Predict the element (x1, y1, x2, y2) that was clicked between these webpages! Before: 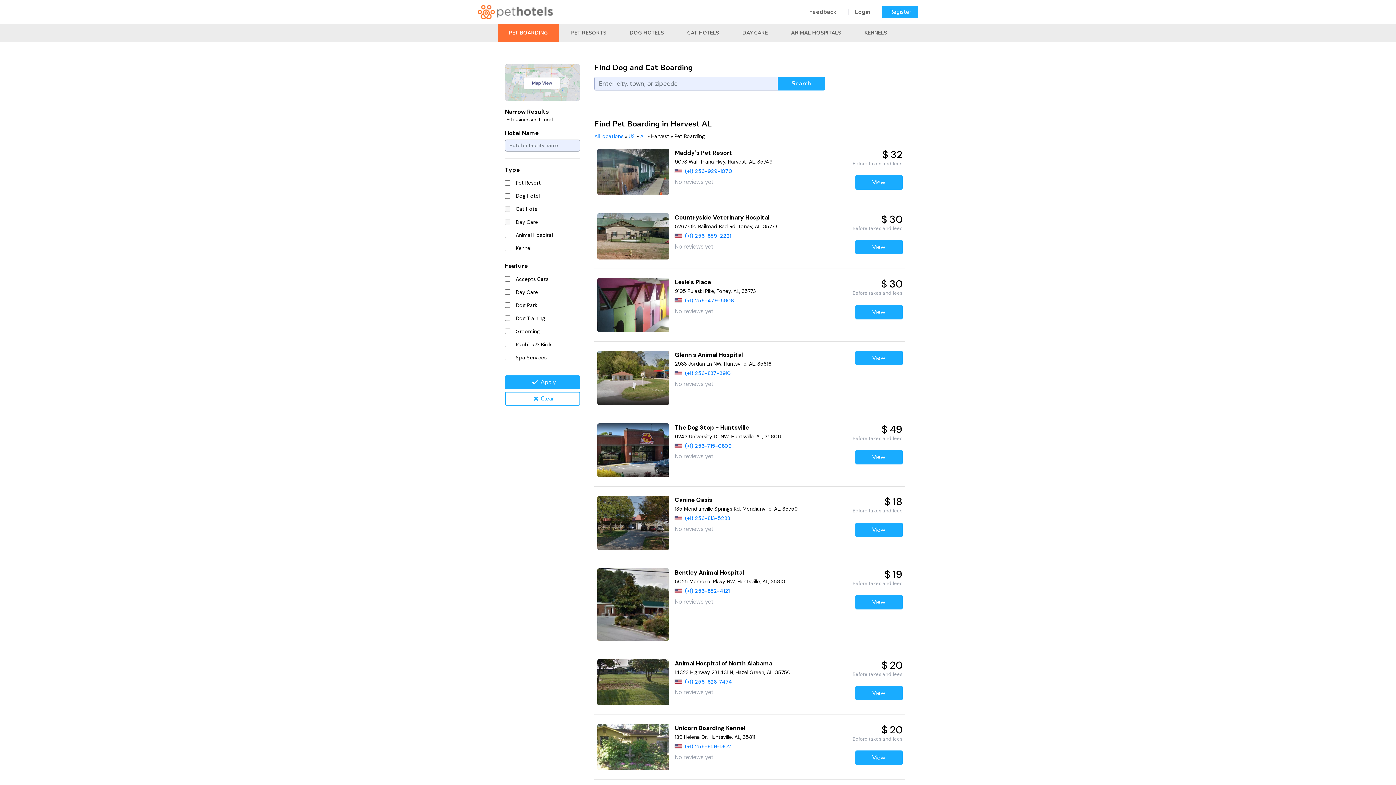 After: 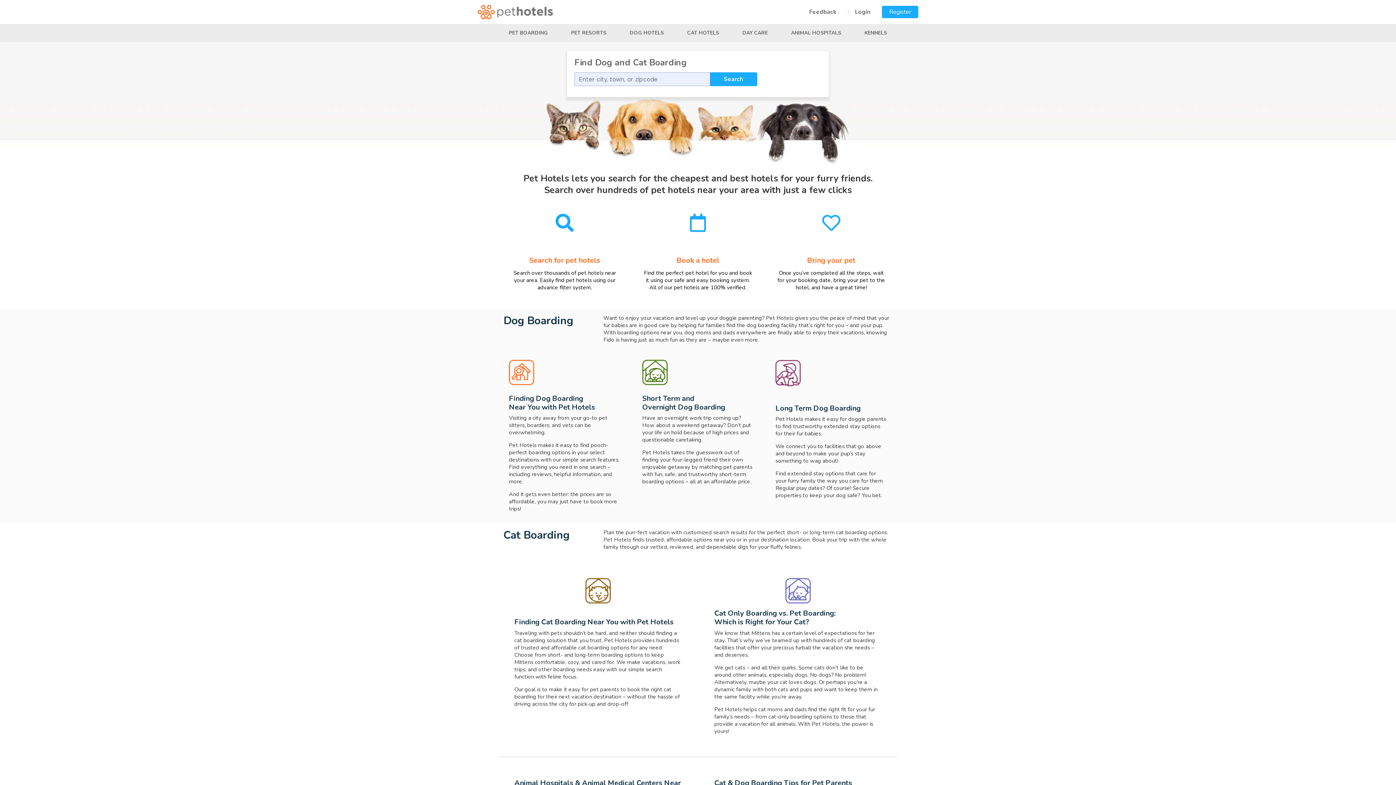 Action: bbox: (477, 4, 553, 19)